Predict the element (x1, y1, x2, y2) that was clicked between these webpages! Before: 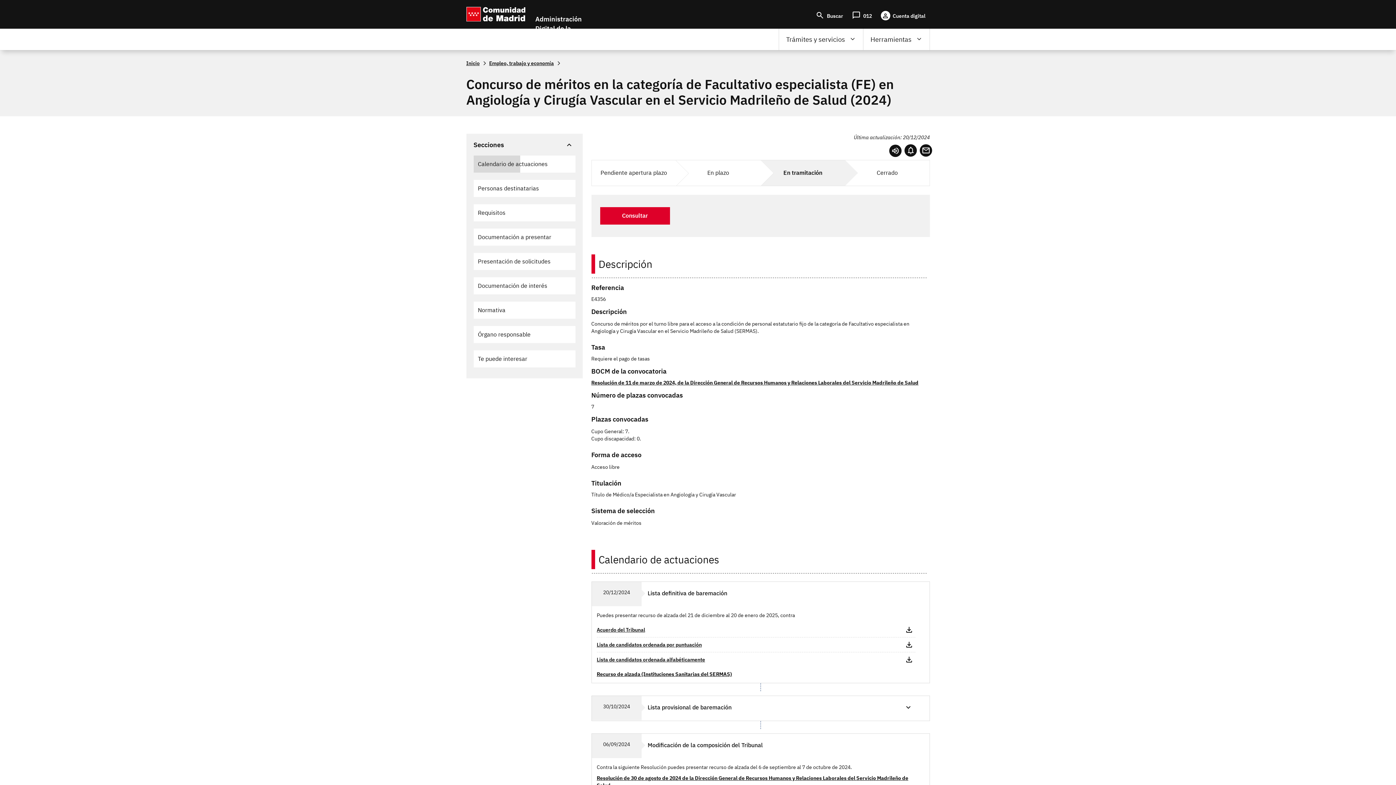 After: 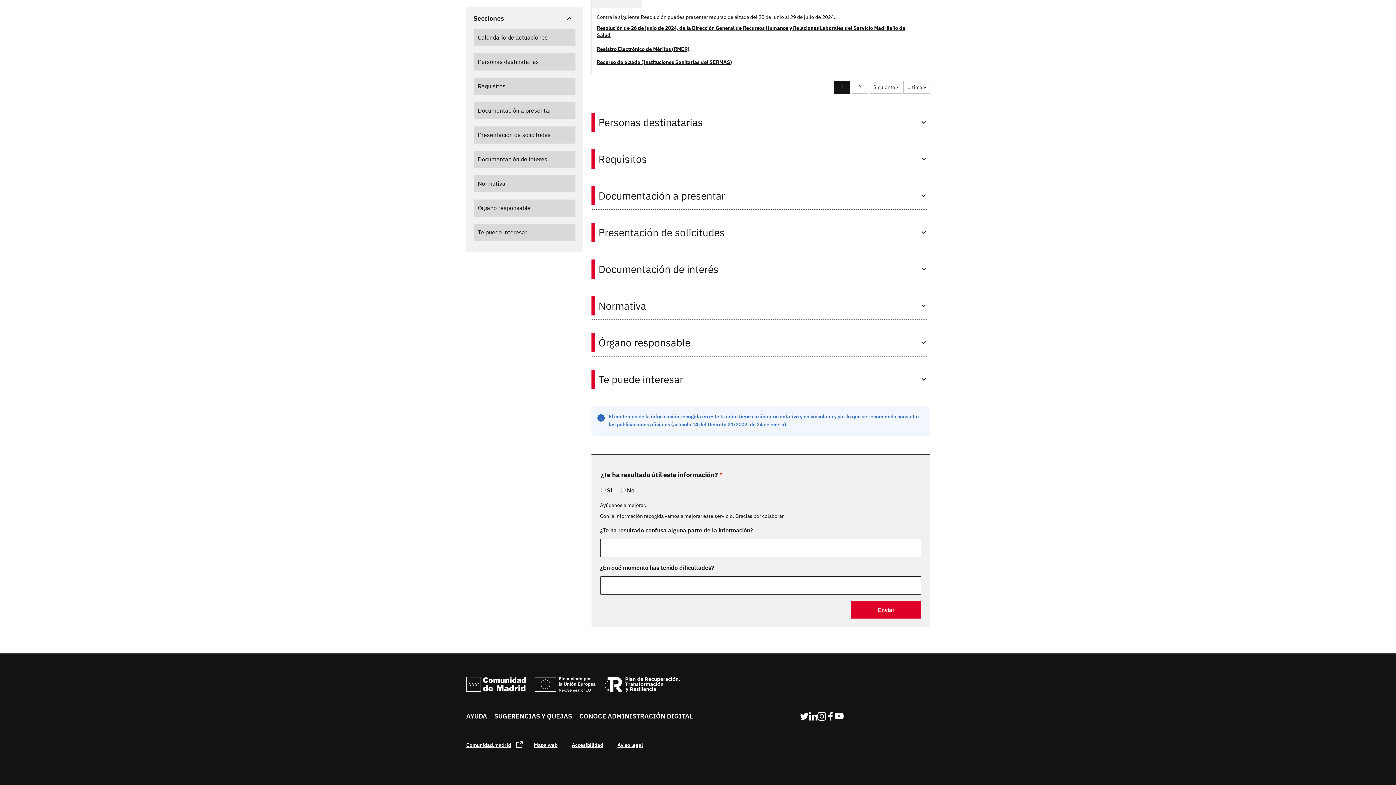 Action: bbox: (473, 228, 575, 245) label: Documentación a presentar